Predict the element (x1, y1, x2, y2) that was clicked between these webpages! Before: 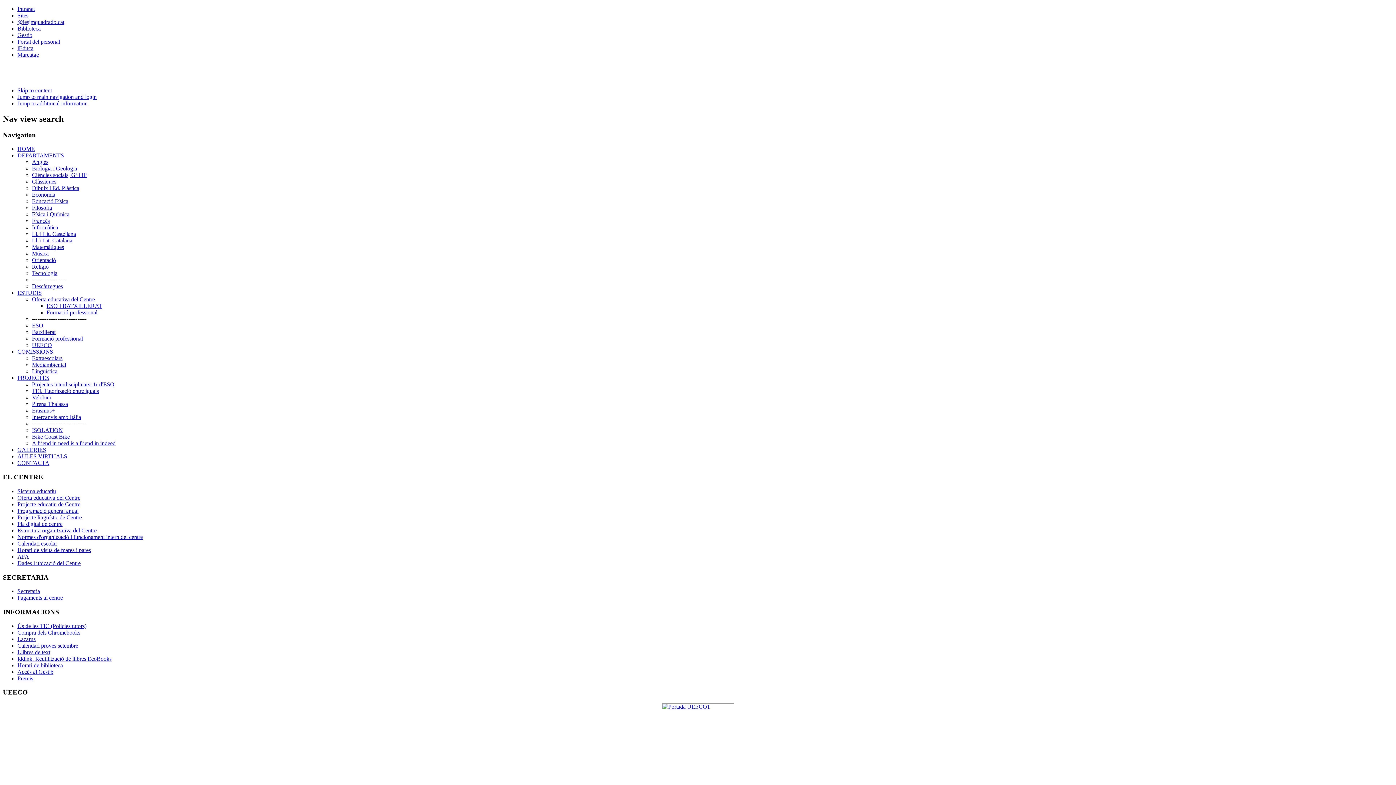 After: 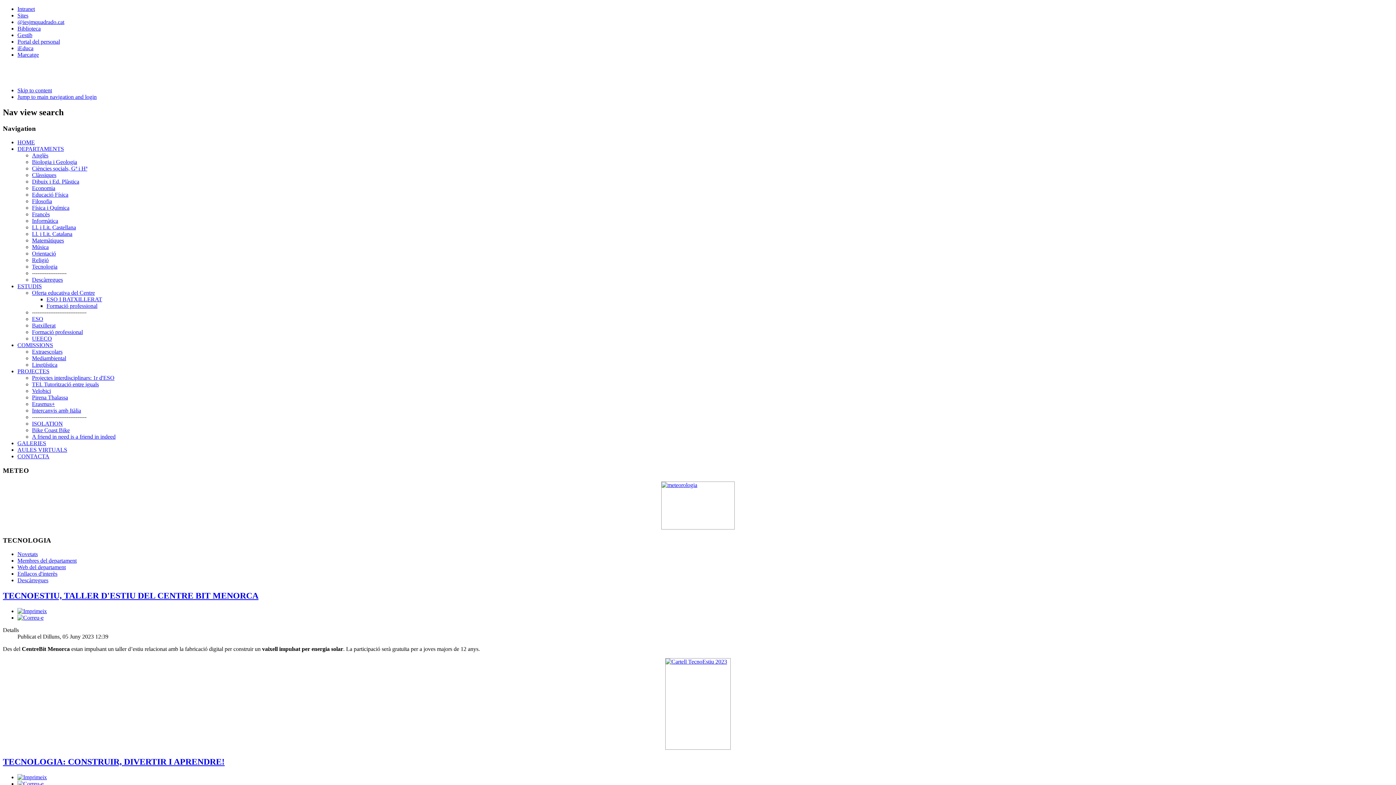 Action: bbox: (32, 270, 57, 276) label: Tecnologia